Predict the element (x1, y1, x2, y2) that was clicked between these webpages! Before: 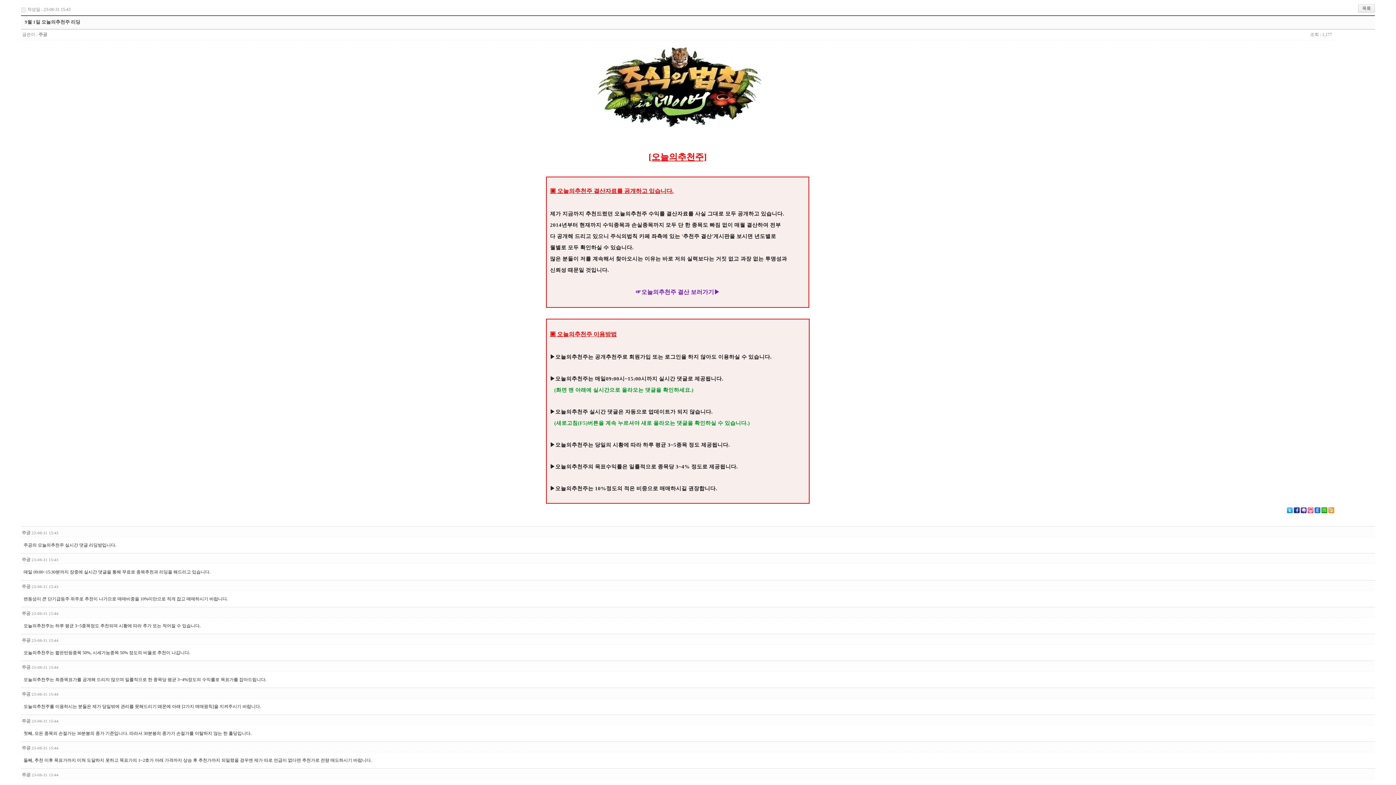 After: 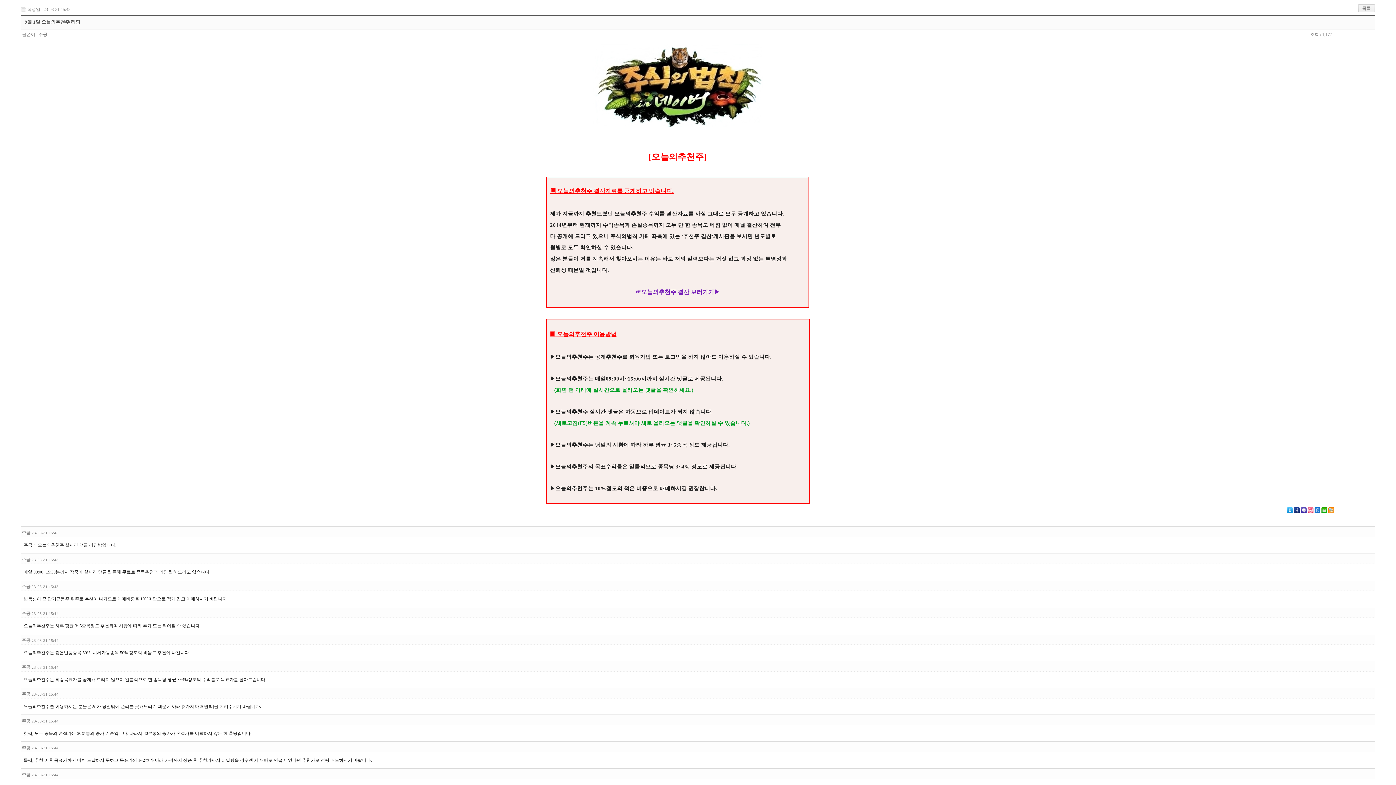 Action: bbox: (1328, 509, 1334, 514)